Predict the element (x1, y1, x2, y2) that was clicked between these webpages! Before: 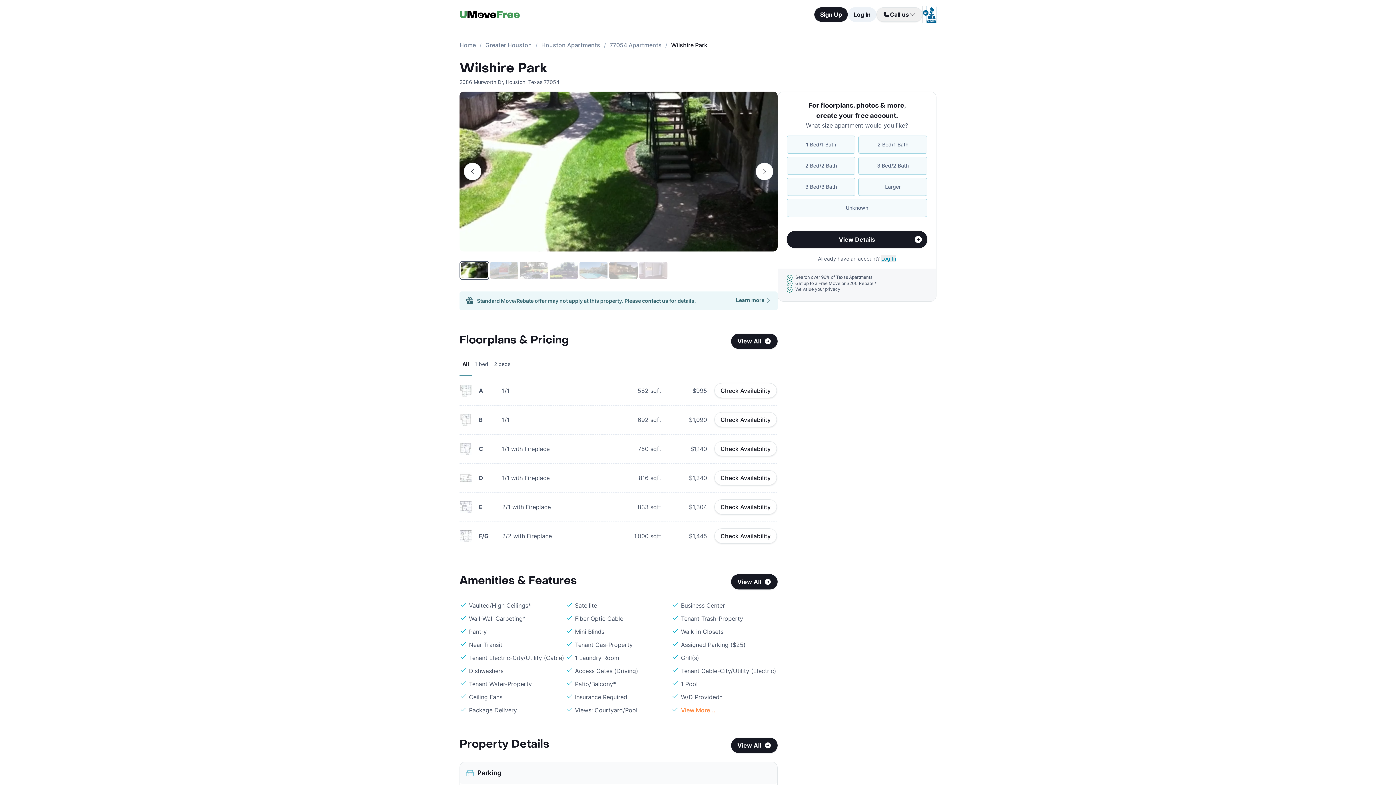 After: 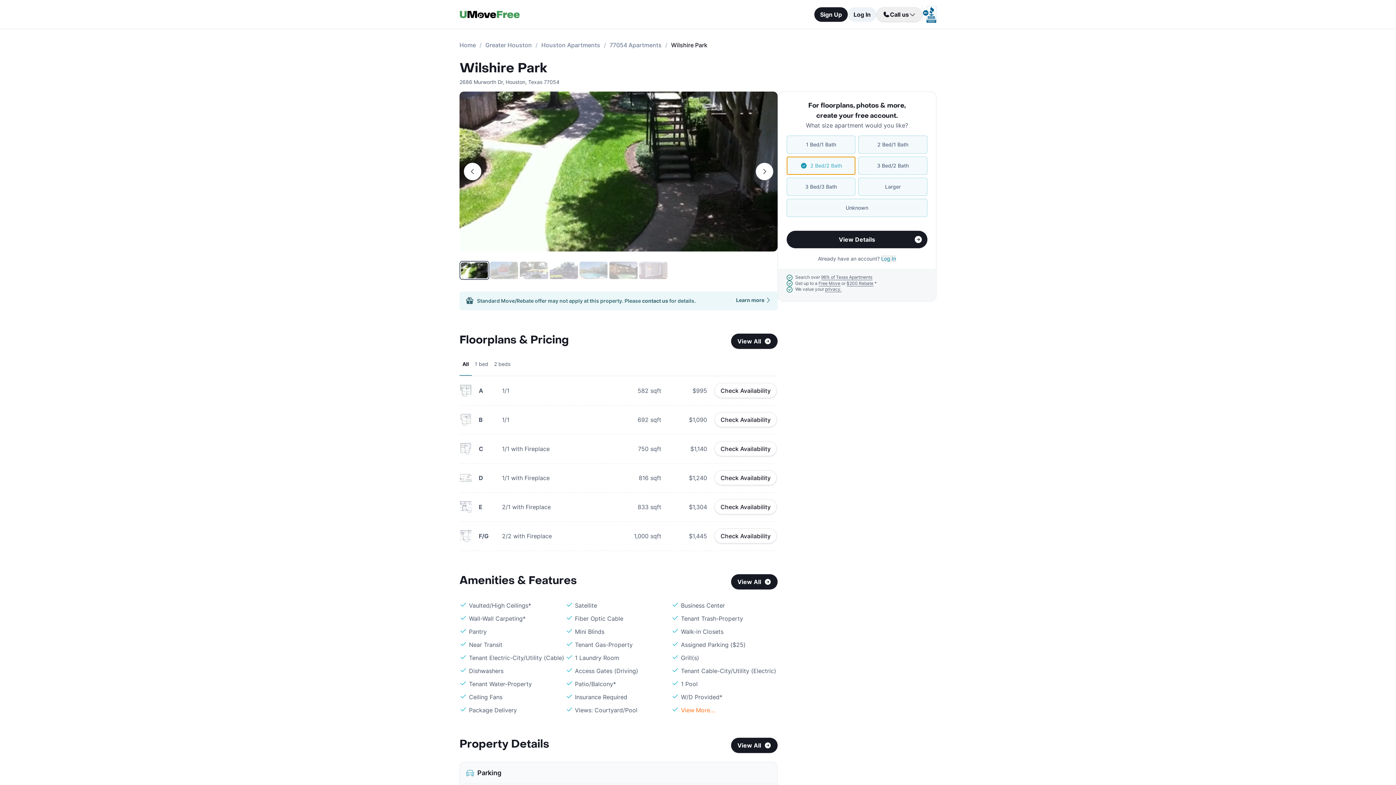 Action: bbox: (786, 156, 855, 174) label: 2 Bed/2 Bath